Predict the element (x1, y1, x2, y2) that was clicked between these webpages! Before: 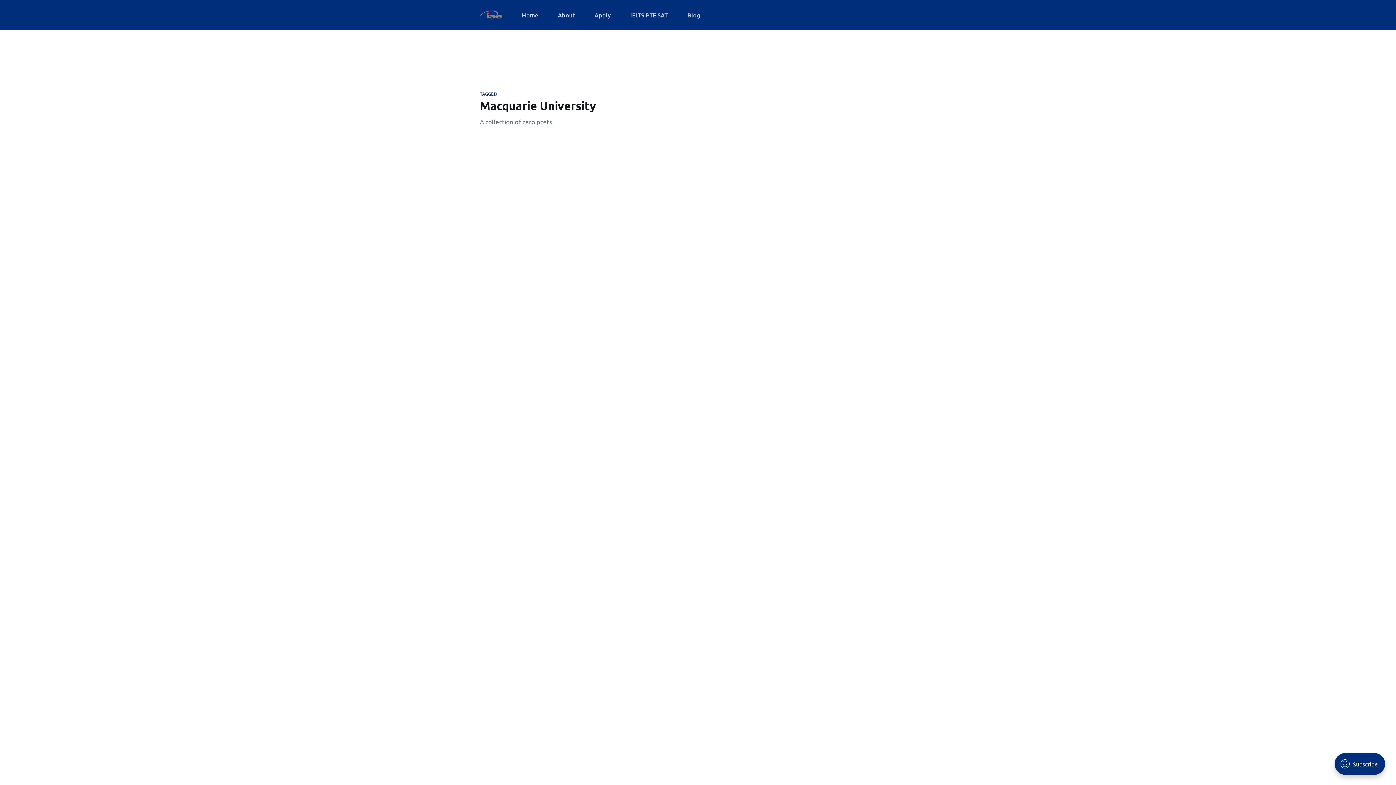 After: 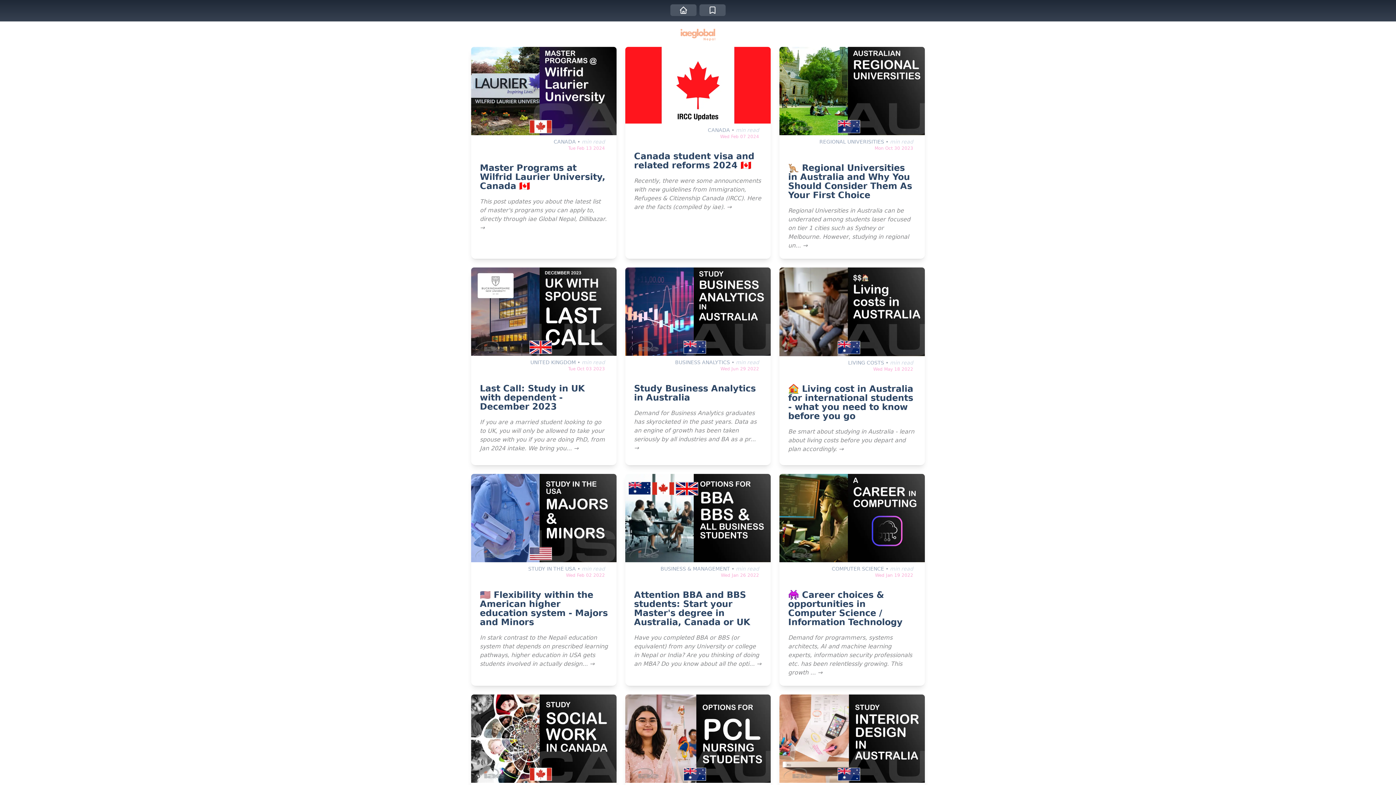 Action: bbox: (687, 8, 700, 21) label: Blog